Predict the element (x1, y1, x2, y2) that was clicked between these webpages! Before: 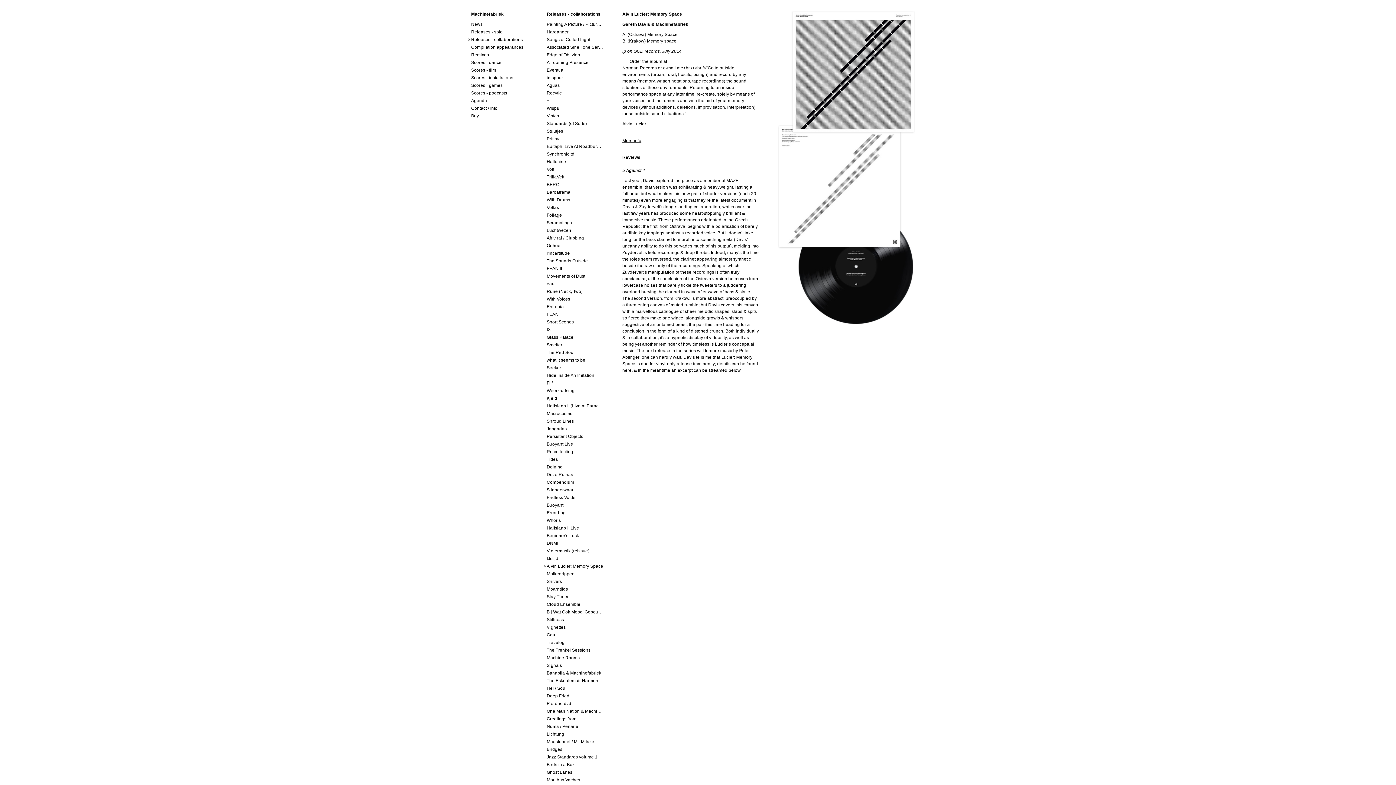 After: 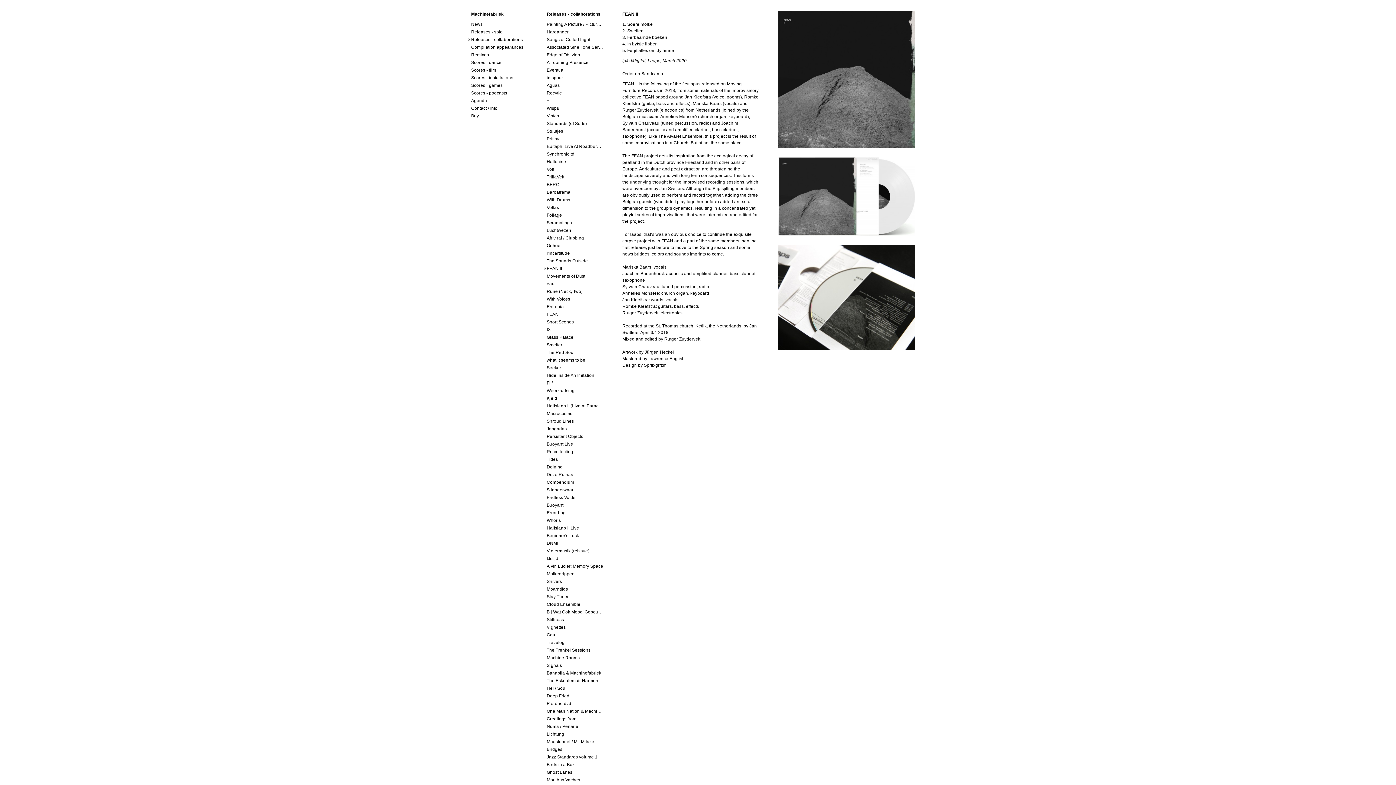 Action: bbox: (546, 265, 562, 271) label: FEAN II